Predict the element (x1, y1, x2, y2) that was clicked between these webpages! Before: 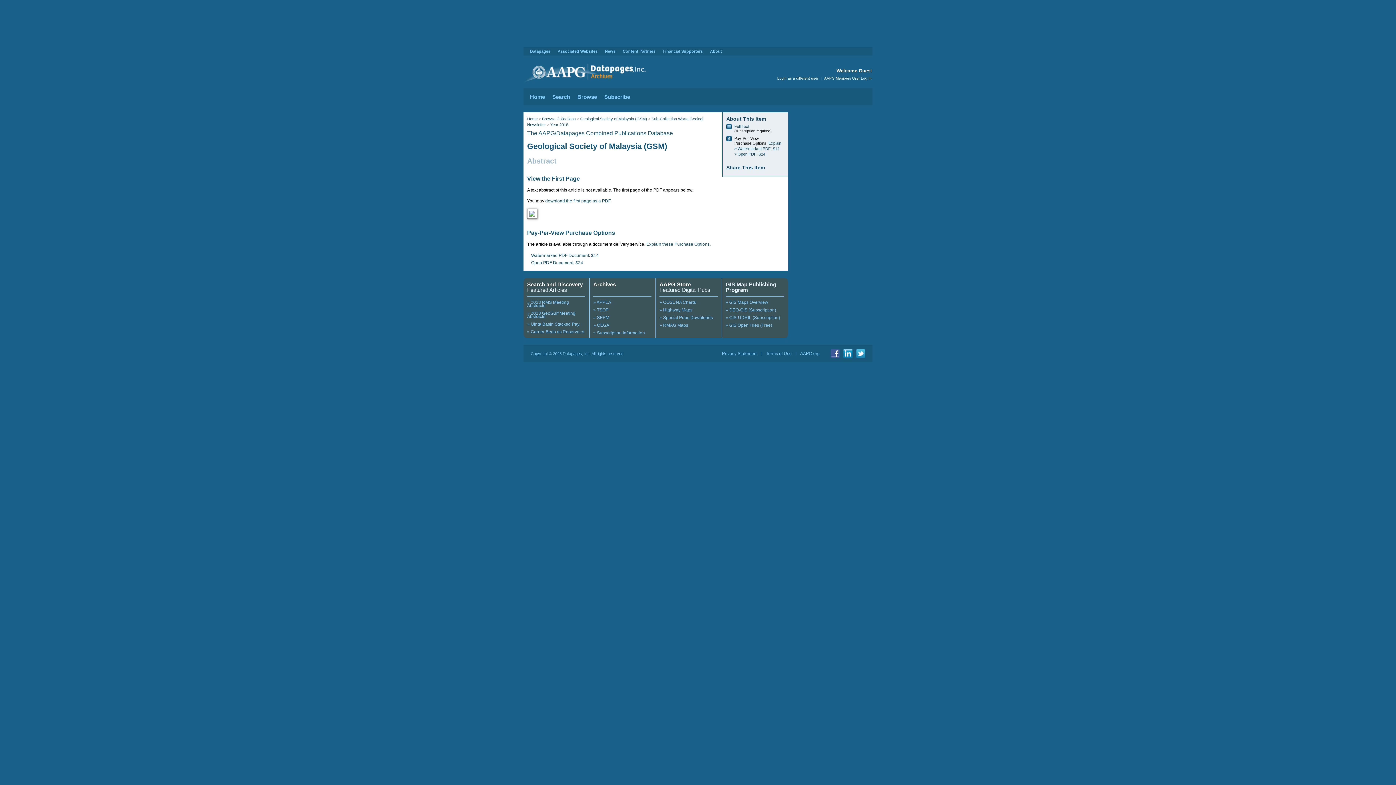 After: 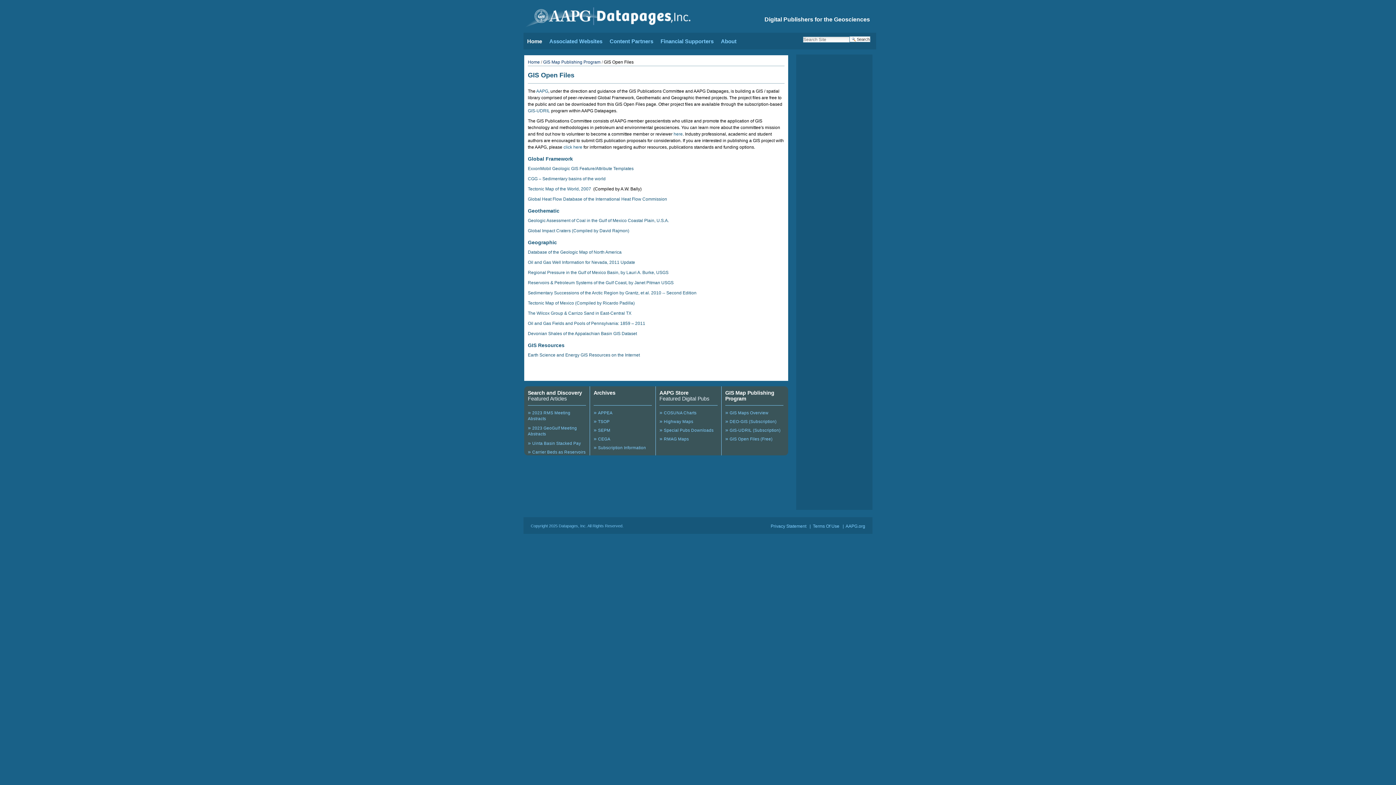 Action: label: » GIS Open Files (Free) bbox: (725, 322, 772, 328)